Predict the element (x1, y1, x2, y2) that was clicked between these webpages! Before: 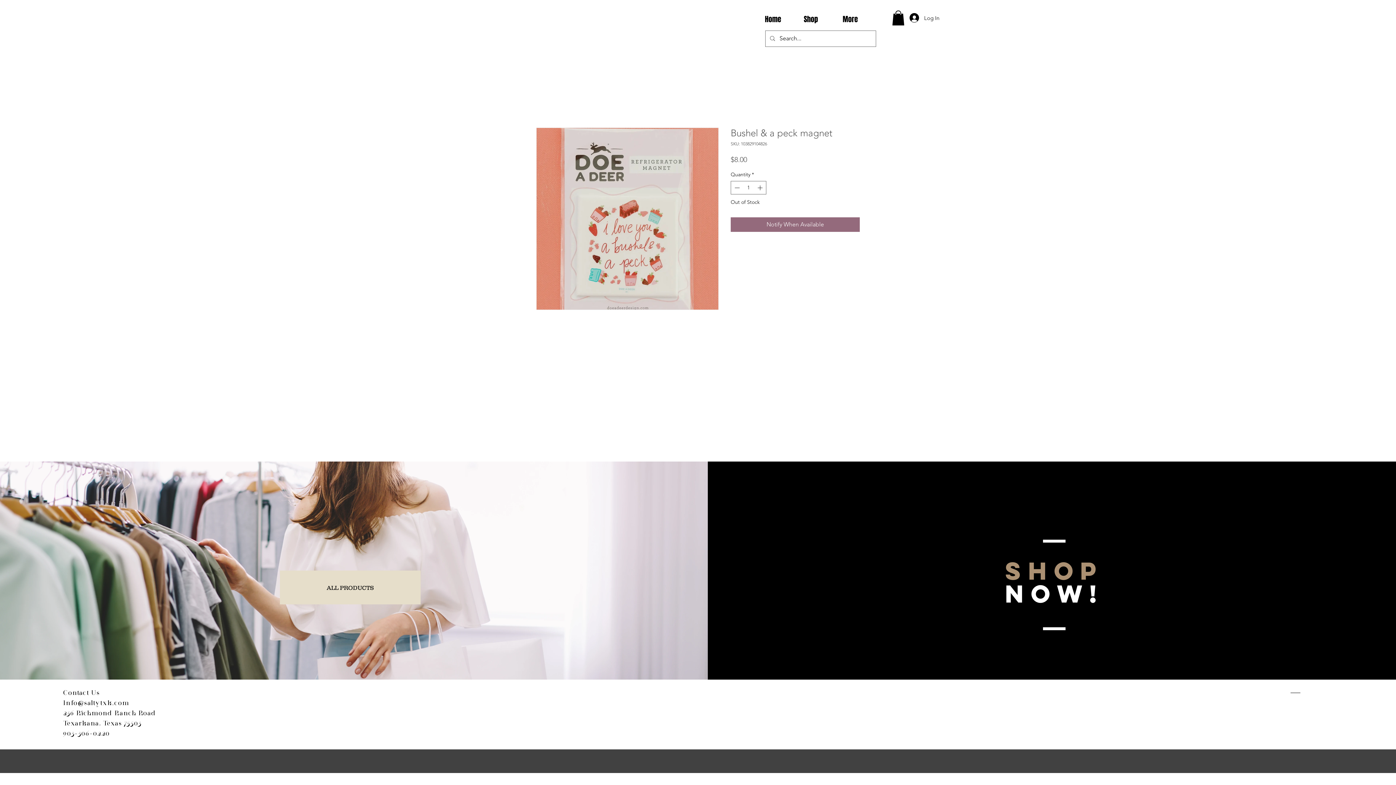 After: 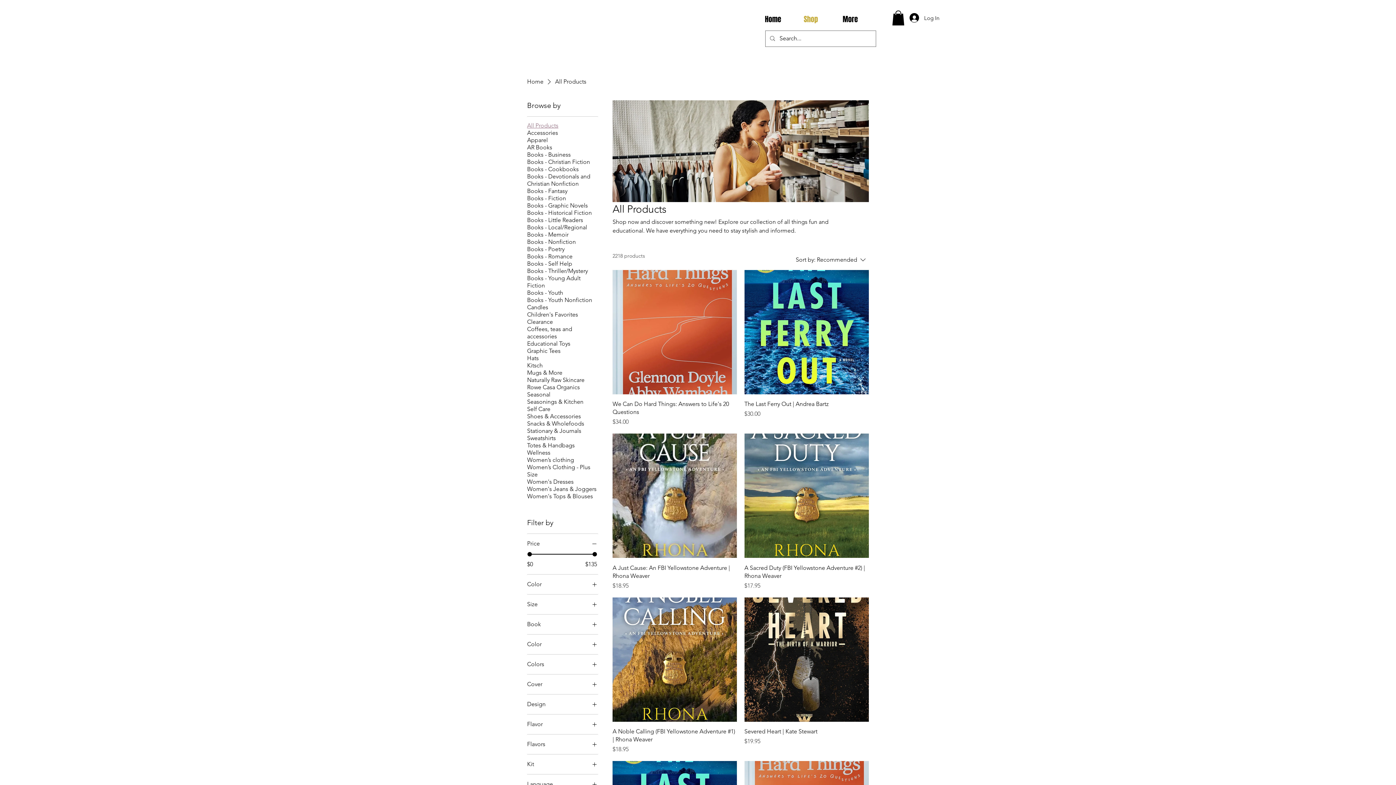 Action: label: ALL PRODUCTS bbox: (280, 570, 420, 604)